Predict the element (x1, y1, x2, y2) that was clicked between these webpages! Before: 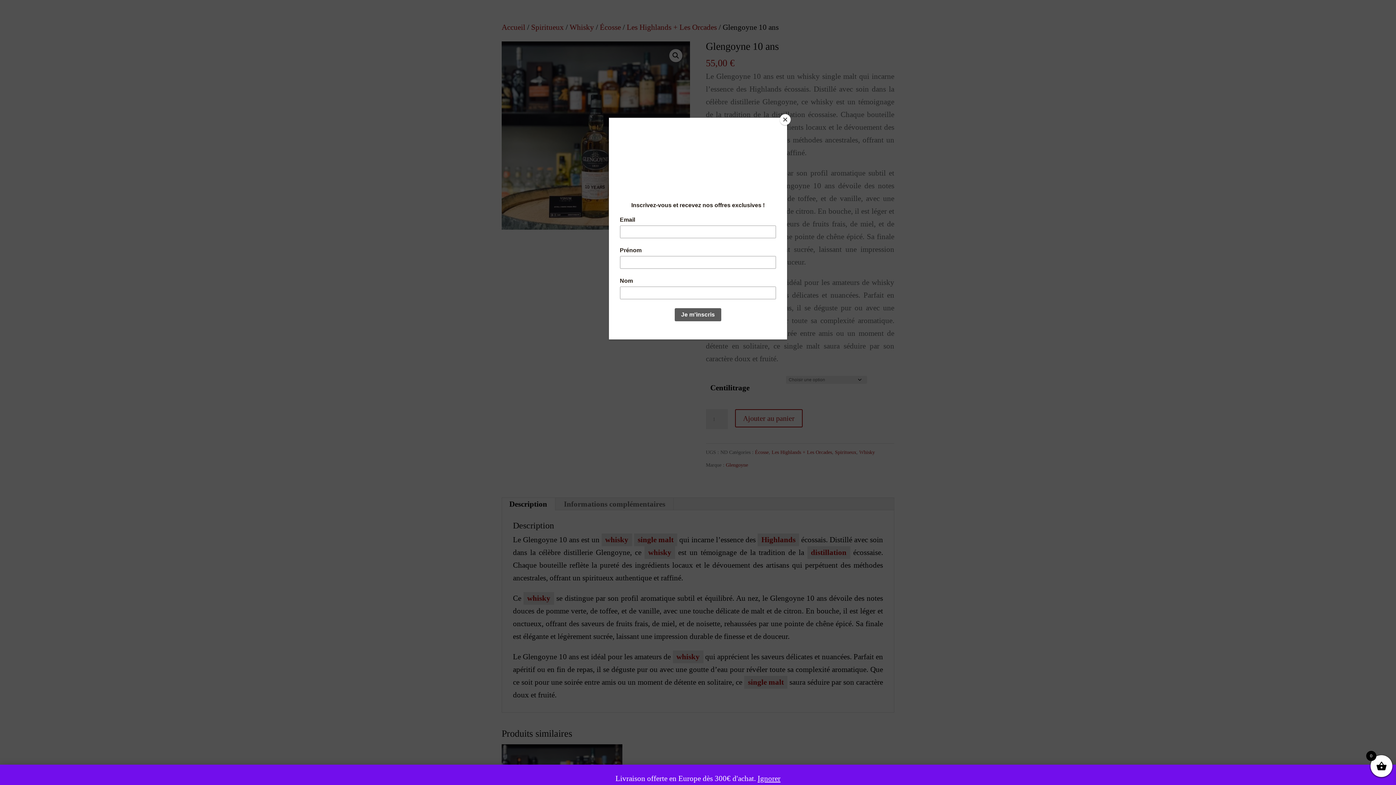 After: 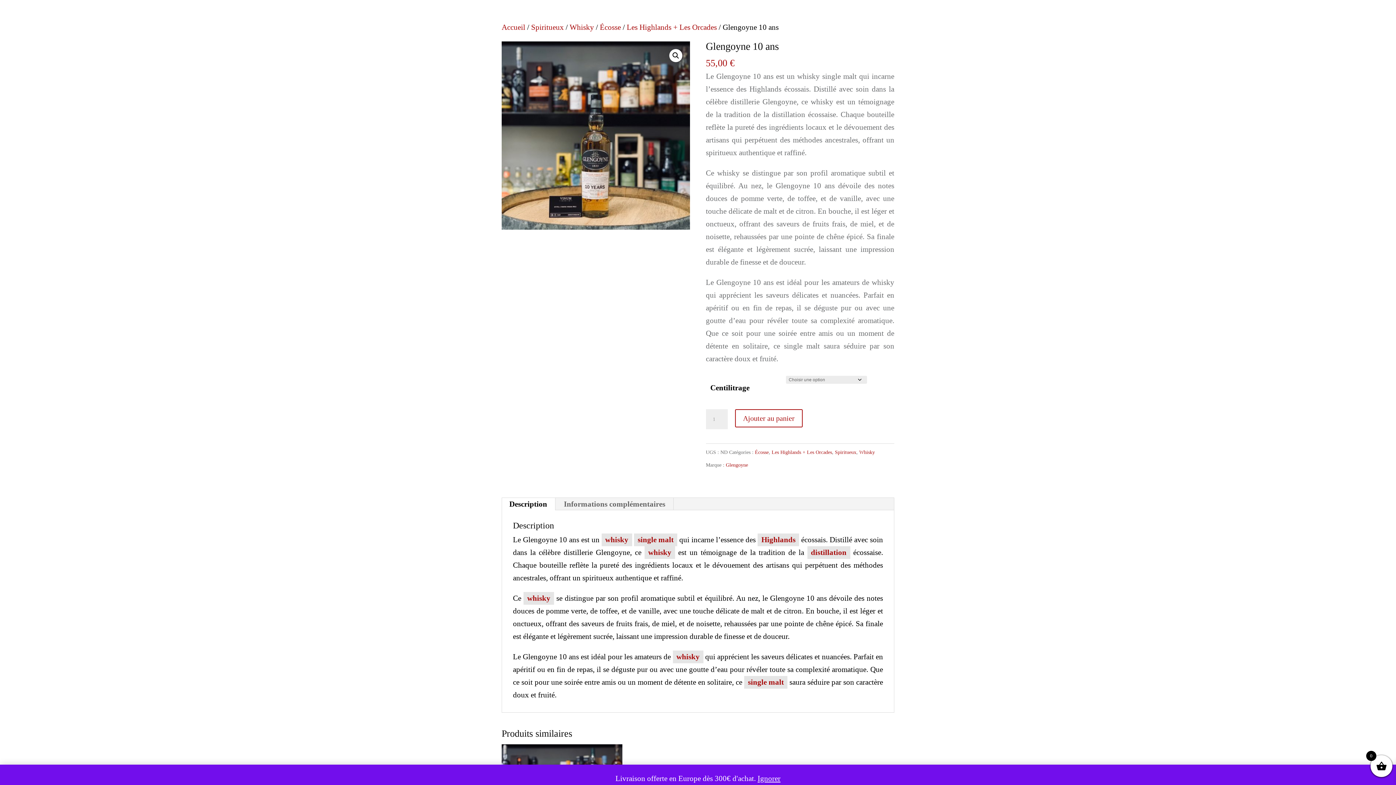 Action: bbox: (780, 114, 790, 125) label: Close